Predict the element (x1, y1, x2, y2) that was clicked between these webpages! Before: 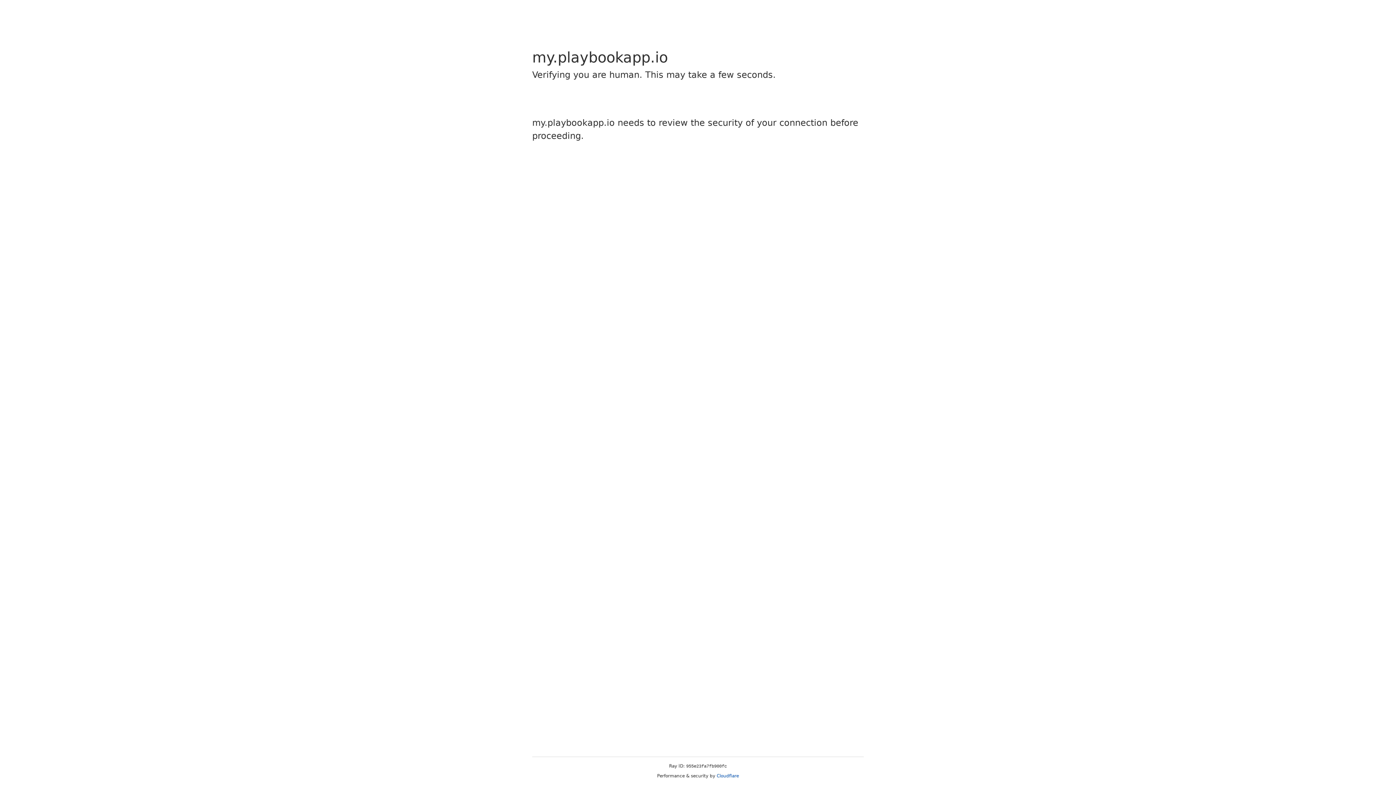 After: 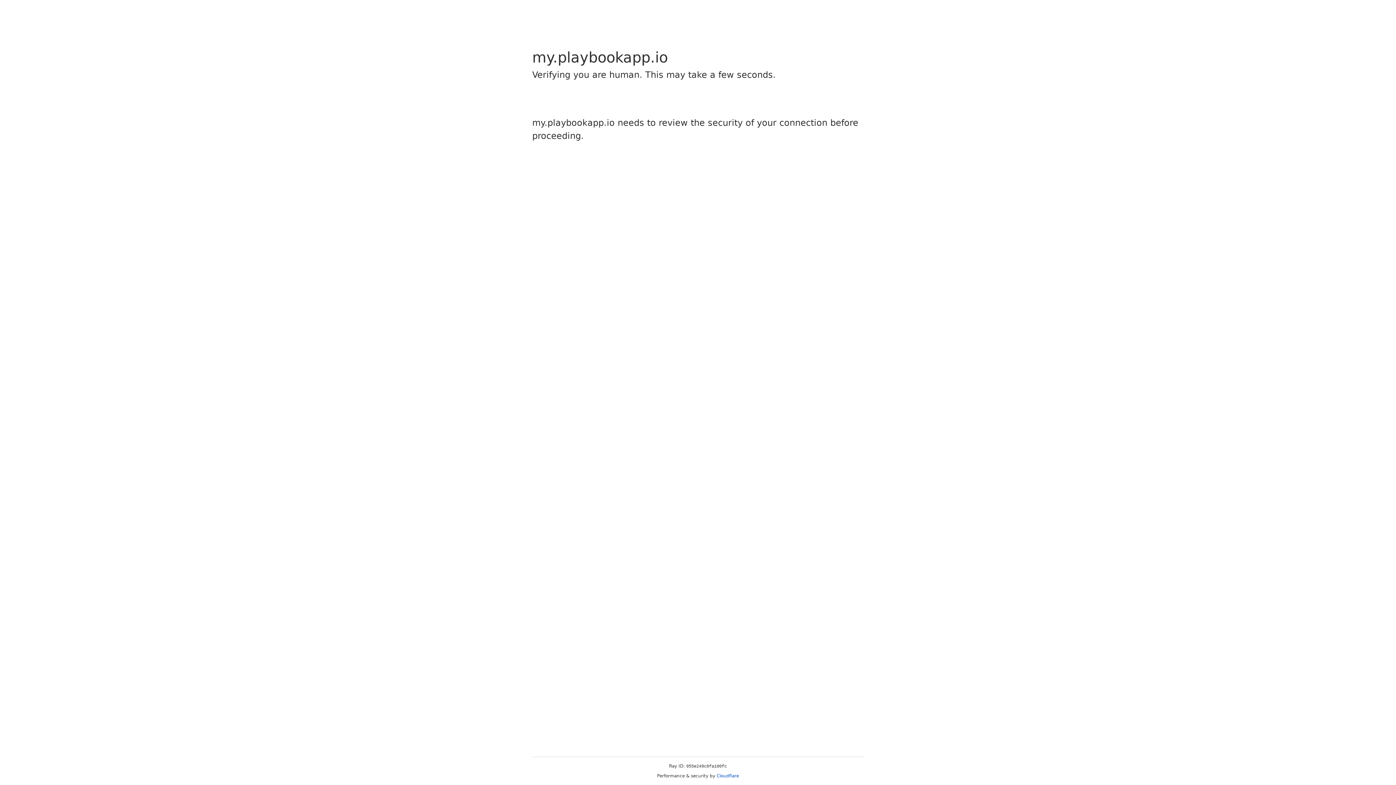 Action: label: Cloudflare bbox: (716, 773, 739, 778)